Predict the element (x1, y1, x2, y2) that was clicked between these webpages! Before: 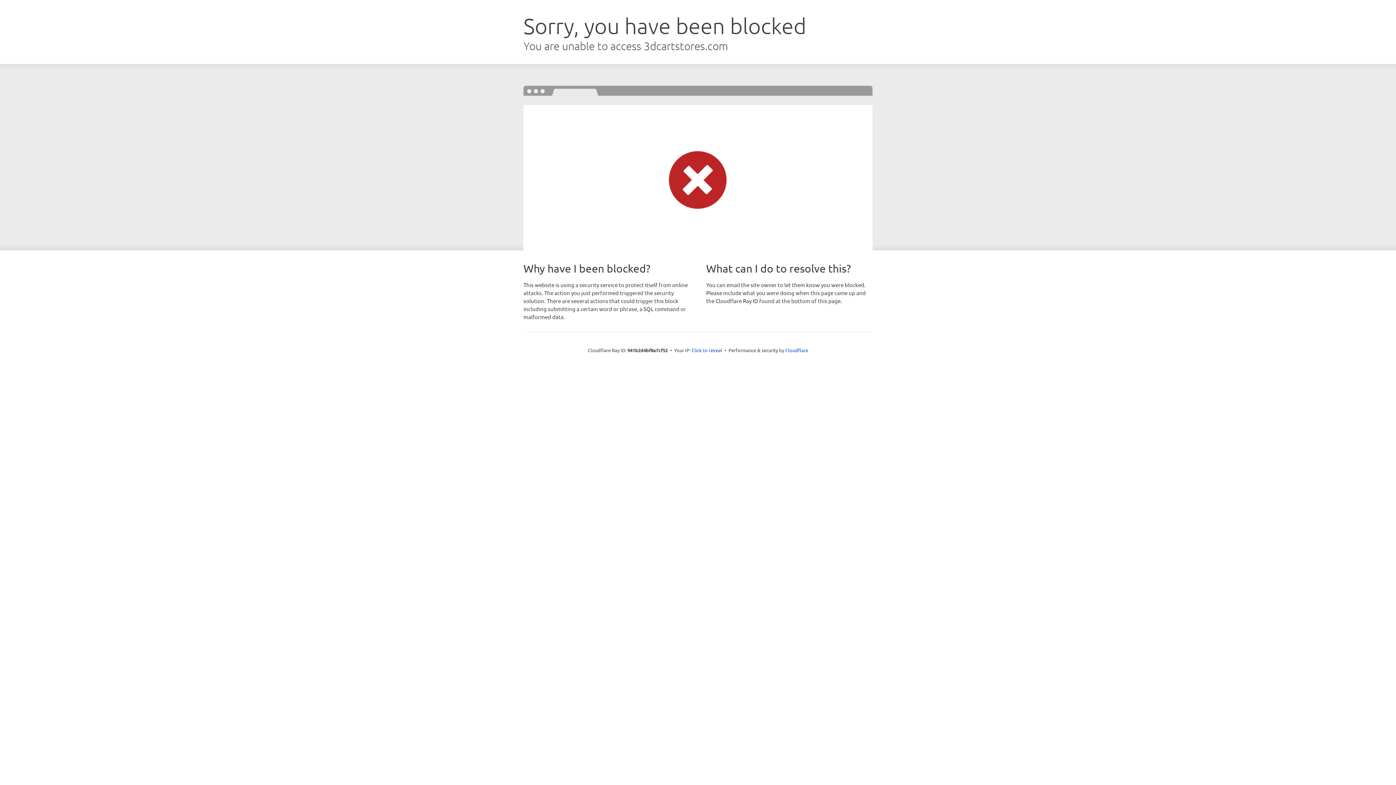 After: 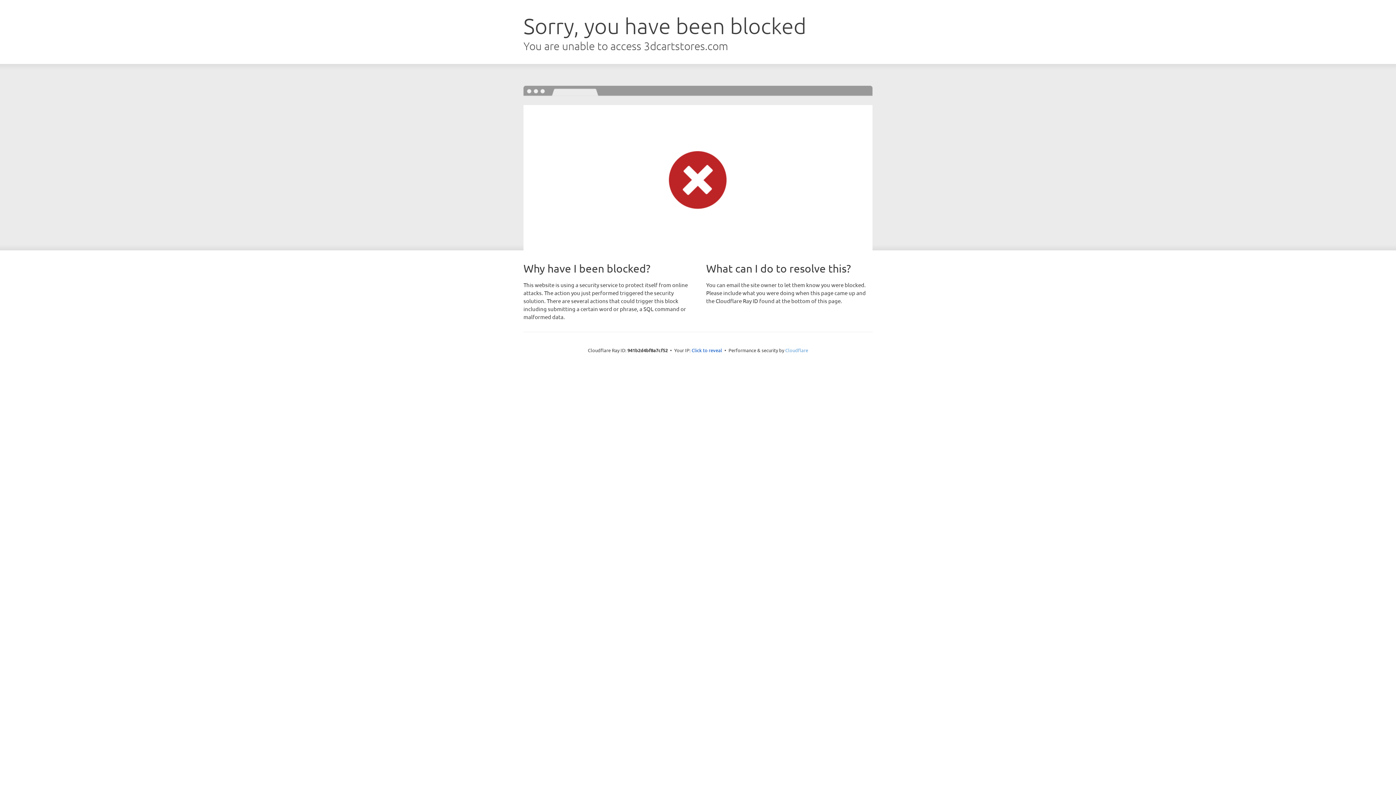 Action: label: Cloudflare bbox: (785, 347, 808, 353)